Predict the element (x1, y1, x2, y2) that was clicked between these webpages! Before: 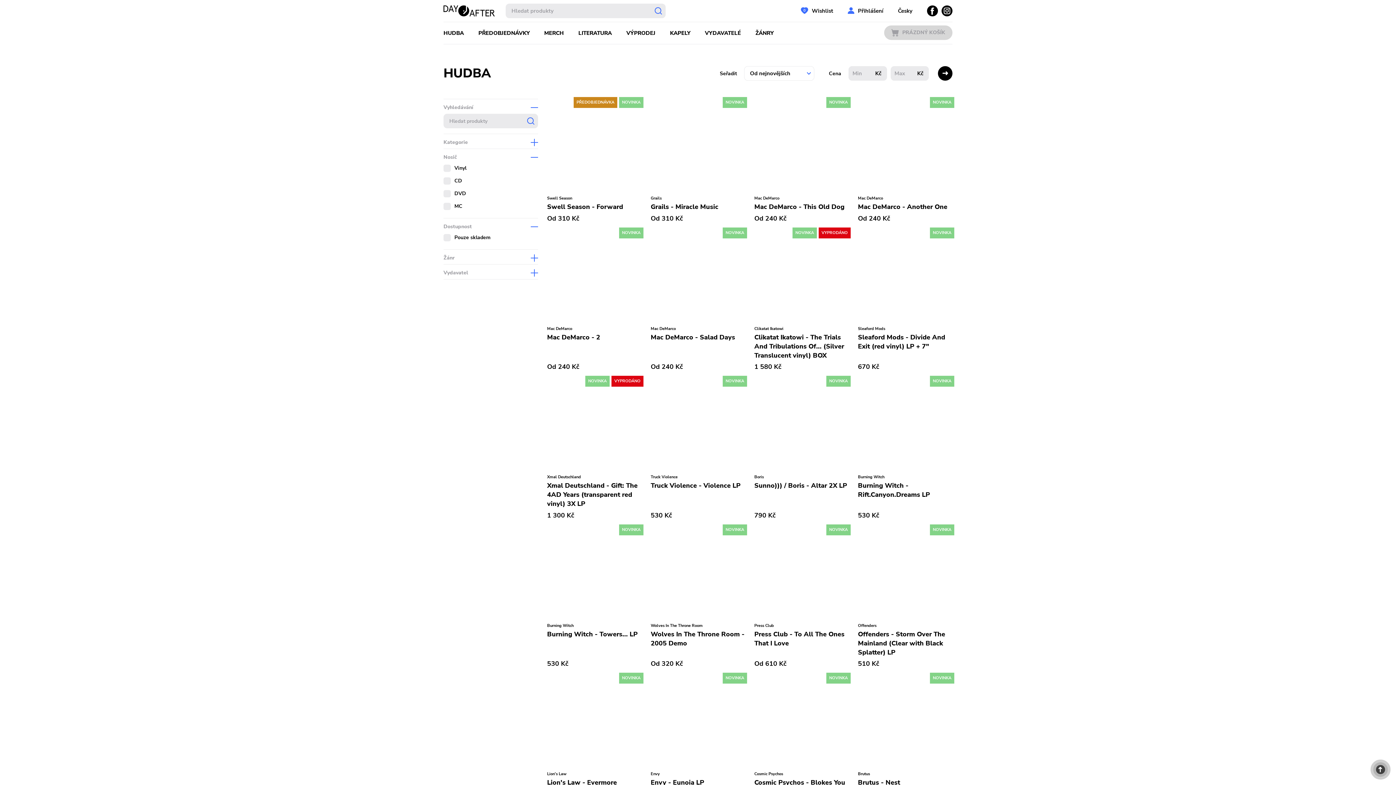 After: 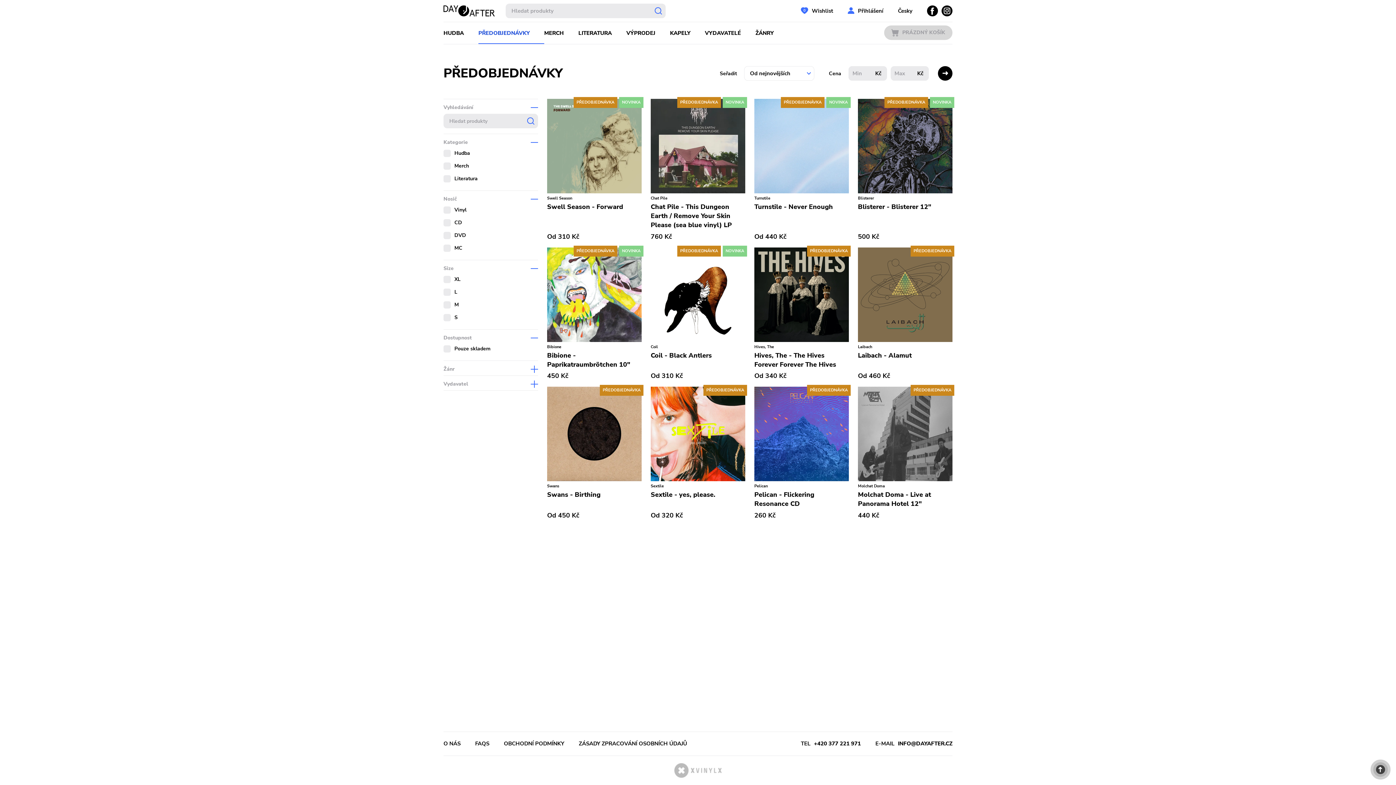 Action: bbox: (478, 22, 544, 44) label: PŘEDOBJEDNÁVKY